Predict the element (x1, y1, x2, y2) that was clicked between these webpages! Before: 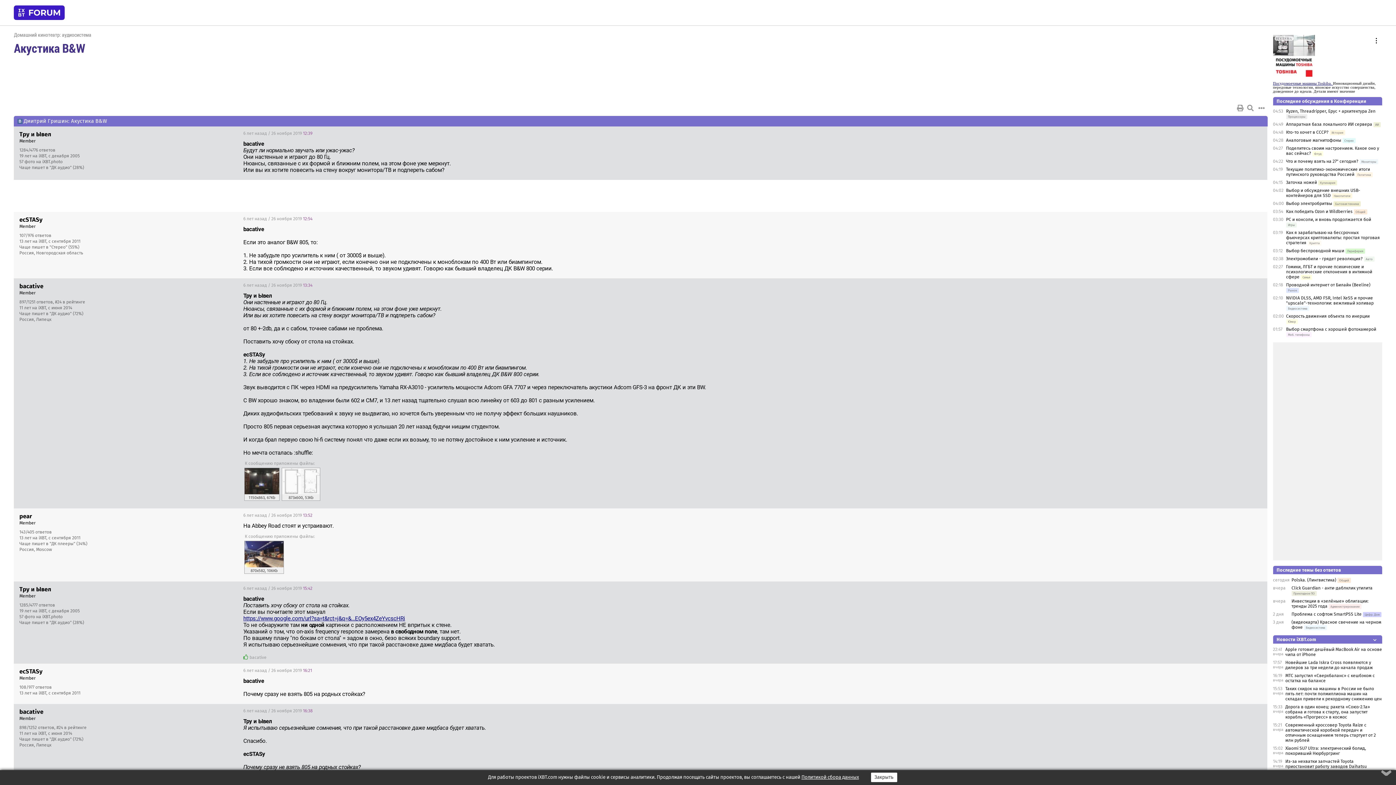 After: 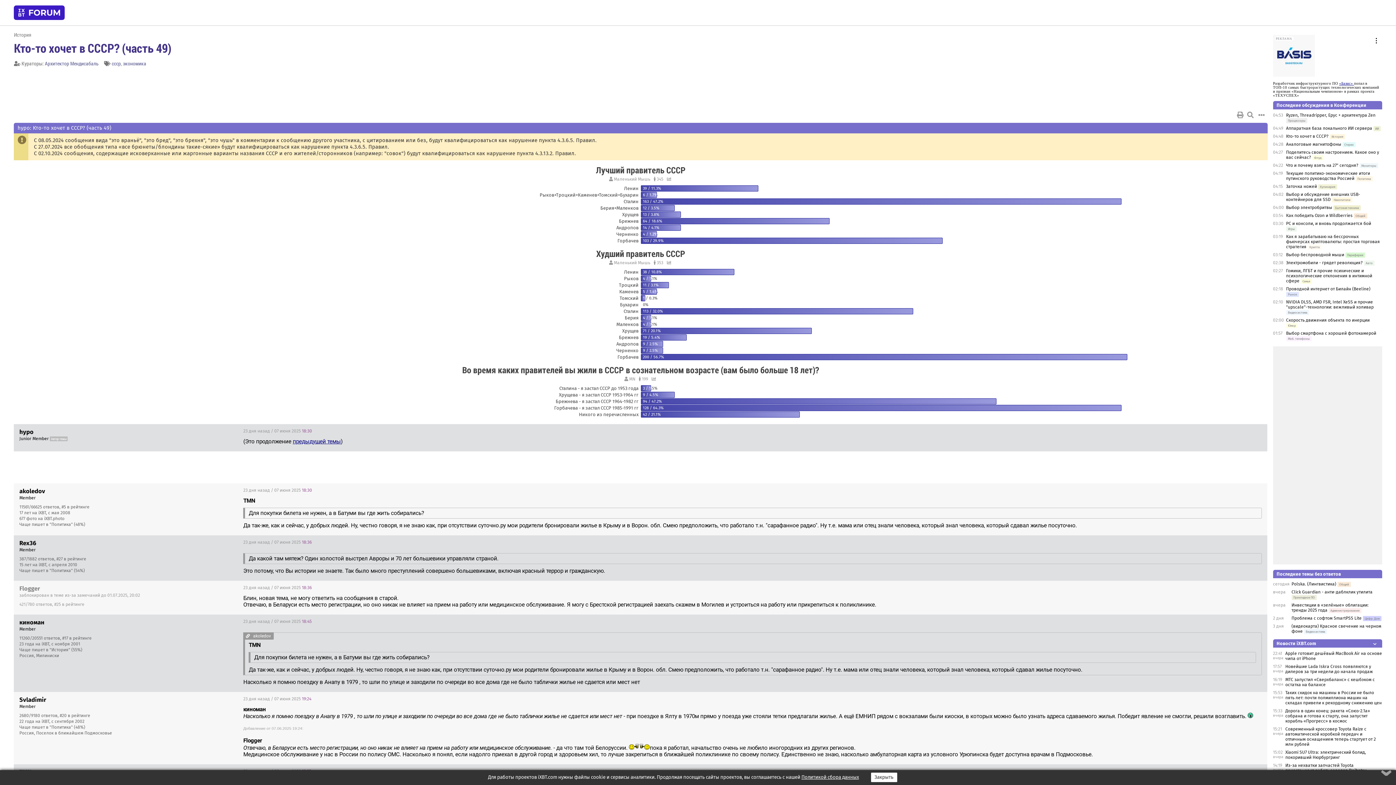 Action: bbox: (1286, 129, 1328, 135) label: Кто-то хочет в СССР?